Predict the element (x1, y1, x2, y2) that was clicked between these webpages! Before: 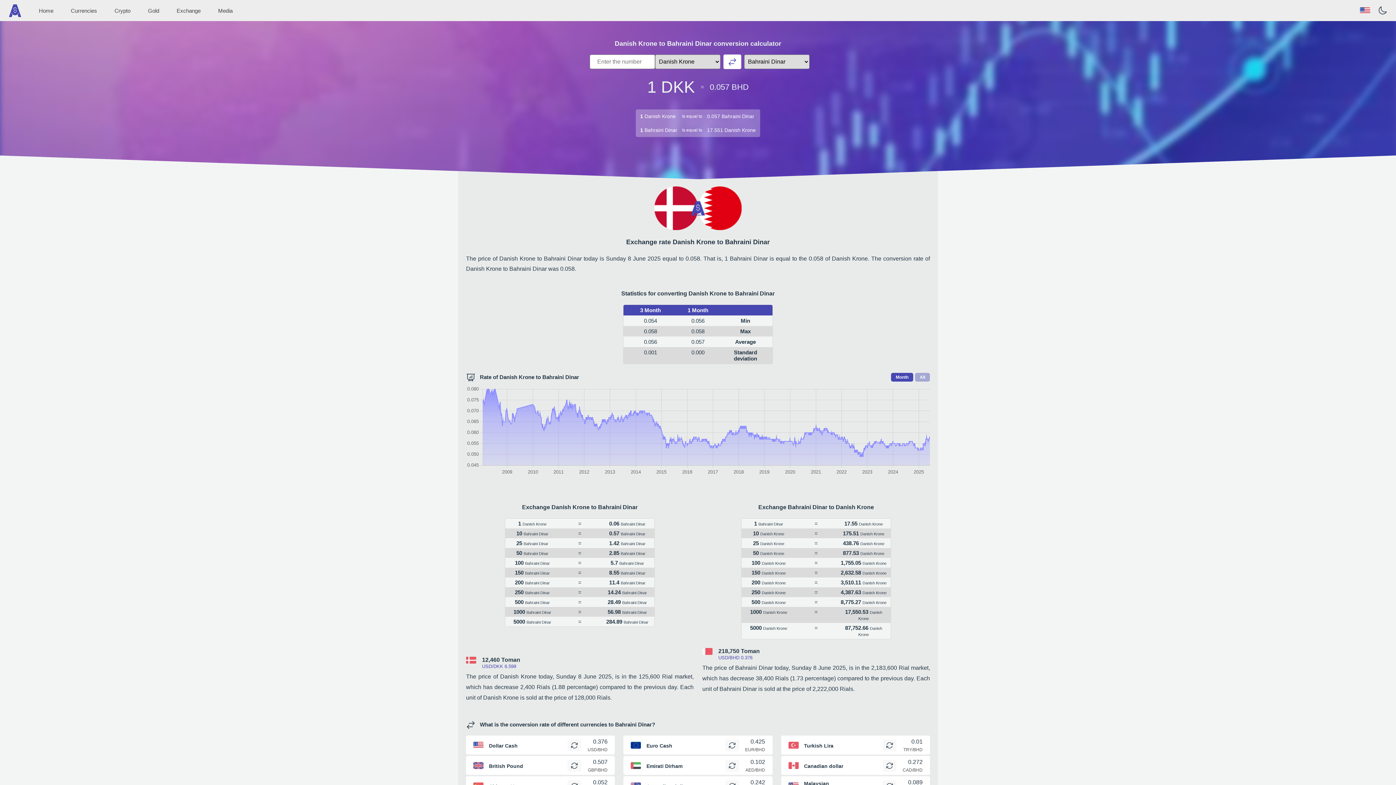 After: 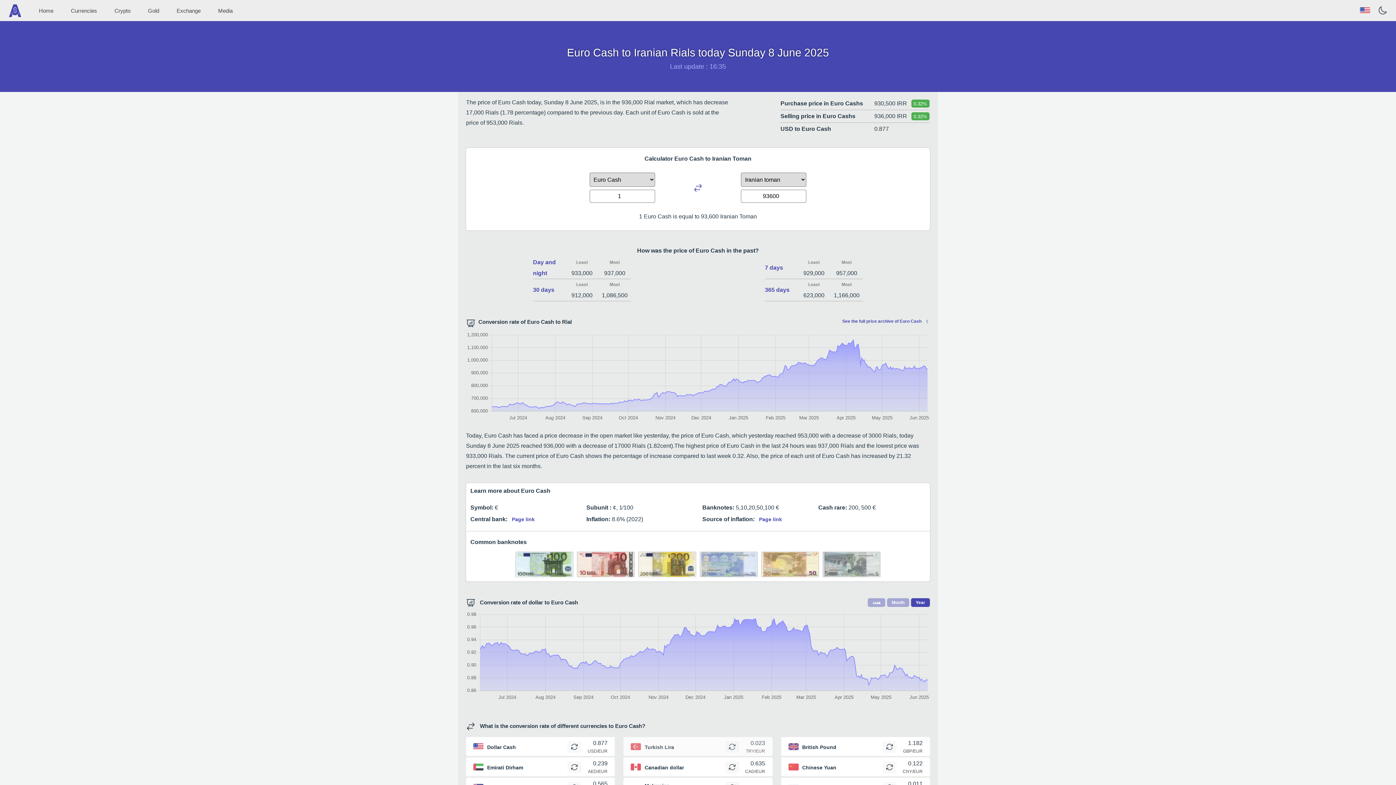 Action: label: Euro Cash
0.425
EUR/BHD bbox: (623, 736, 772, 754)